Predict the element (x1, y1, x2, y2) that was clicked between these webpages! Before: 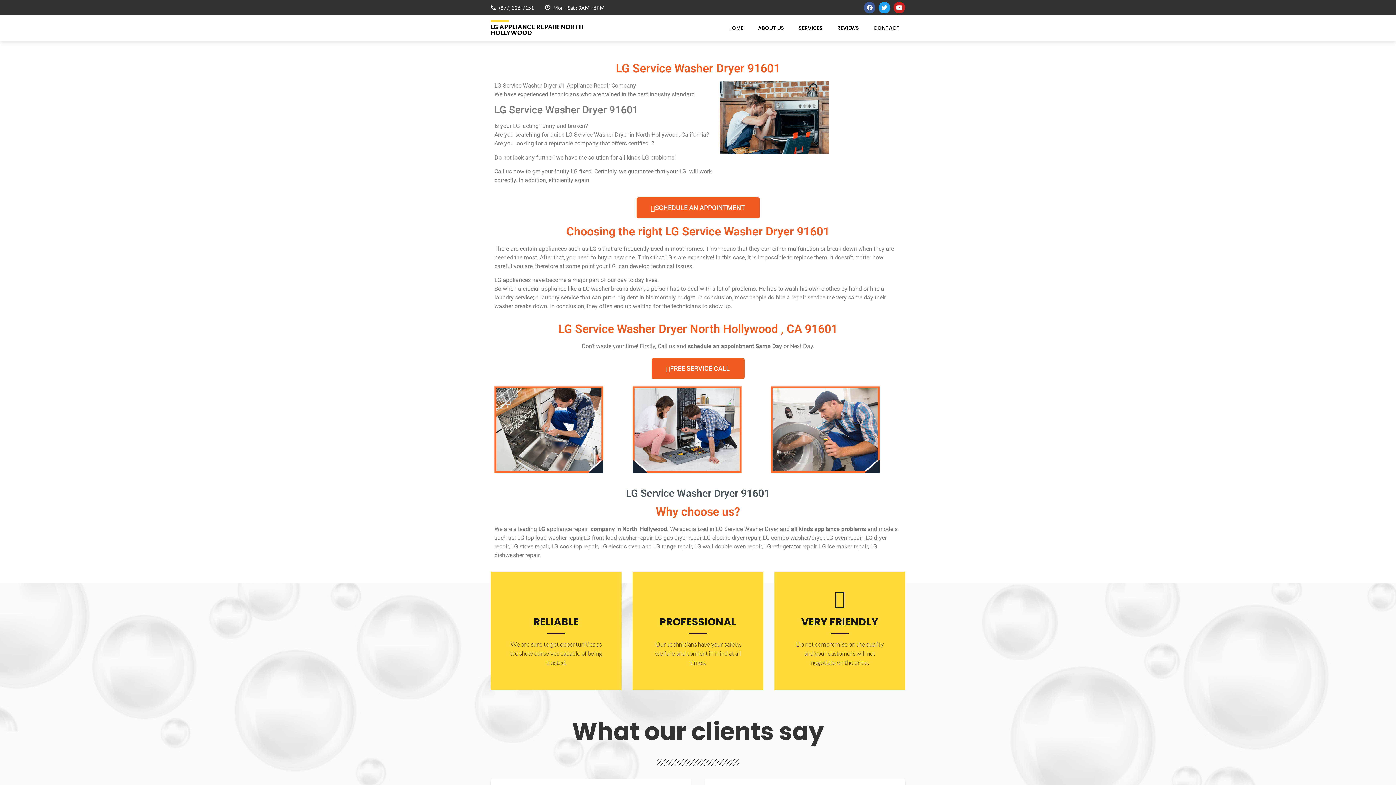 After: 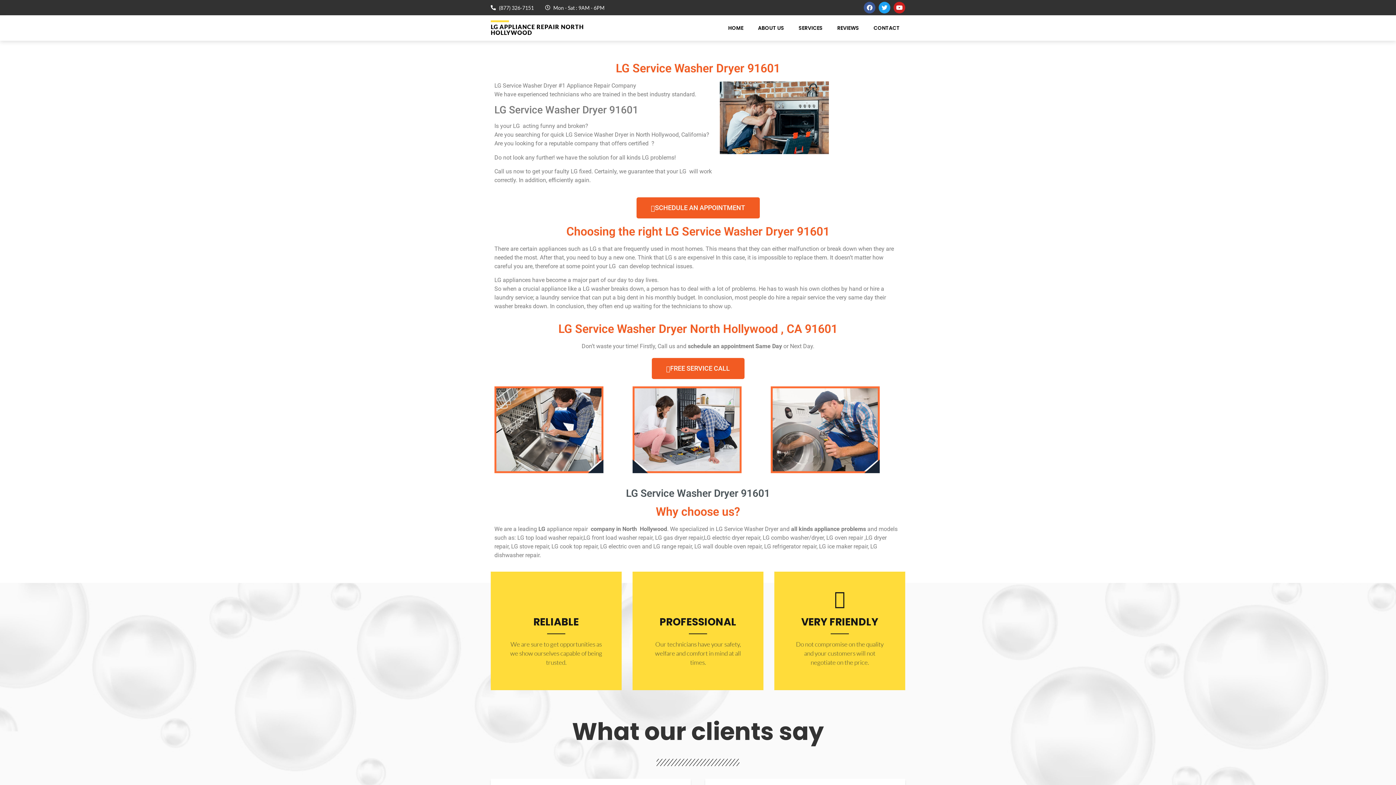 Action: bbox: (651, 358, 744, 379) label: FREE SERVICE CALL